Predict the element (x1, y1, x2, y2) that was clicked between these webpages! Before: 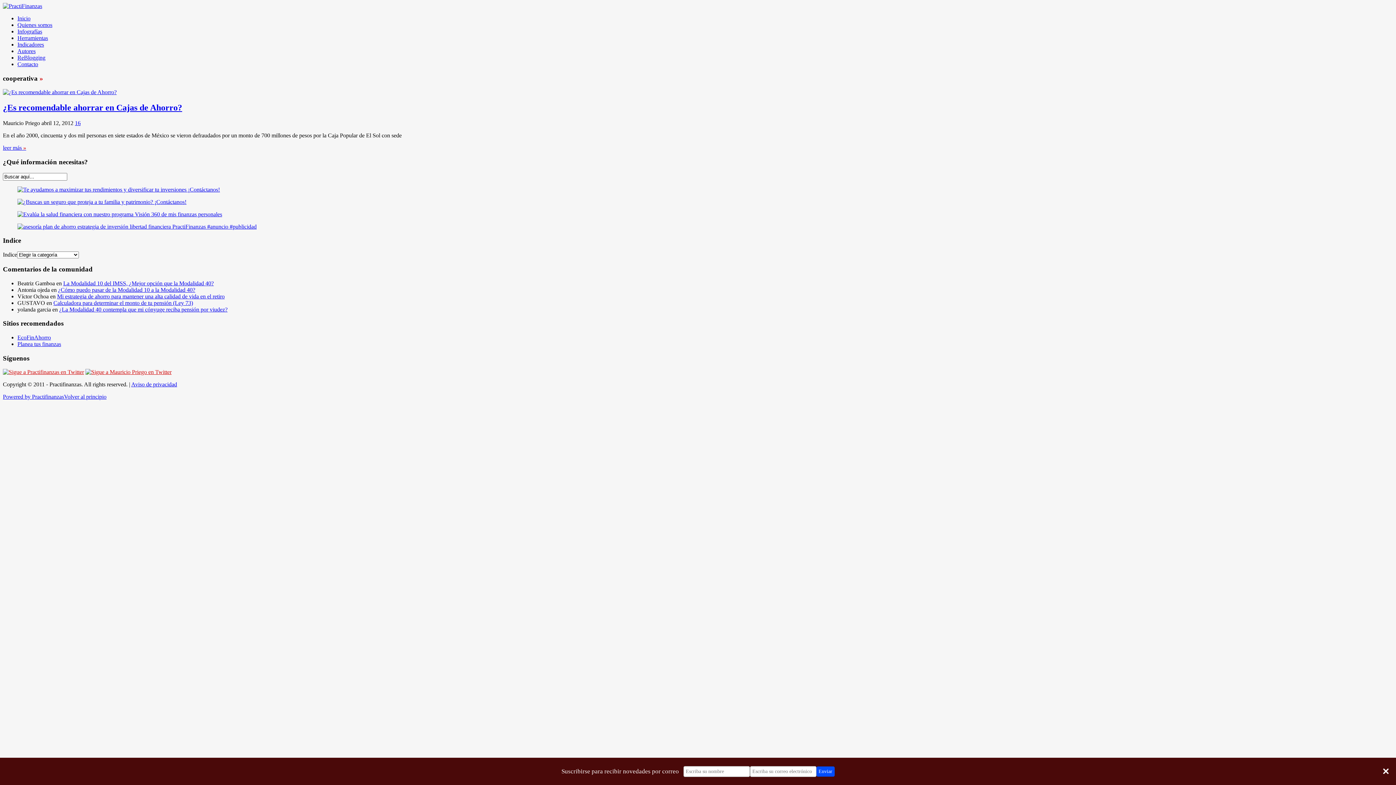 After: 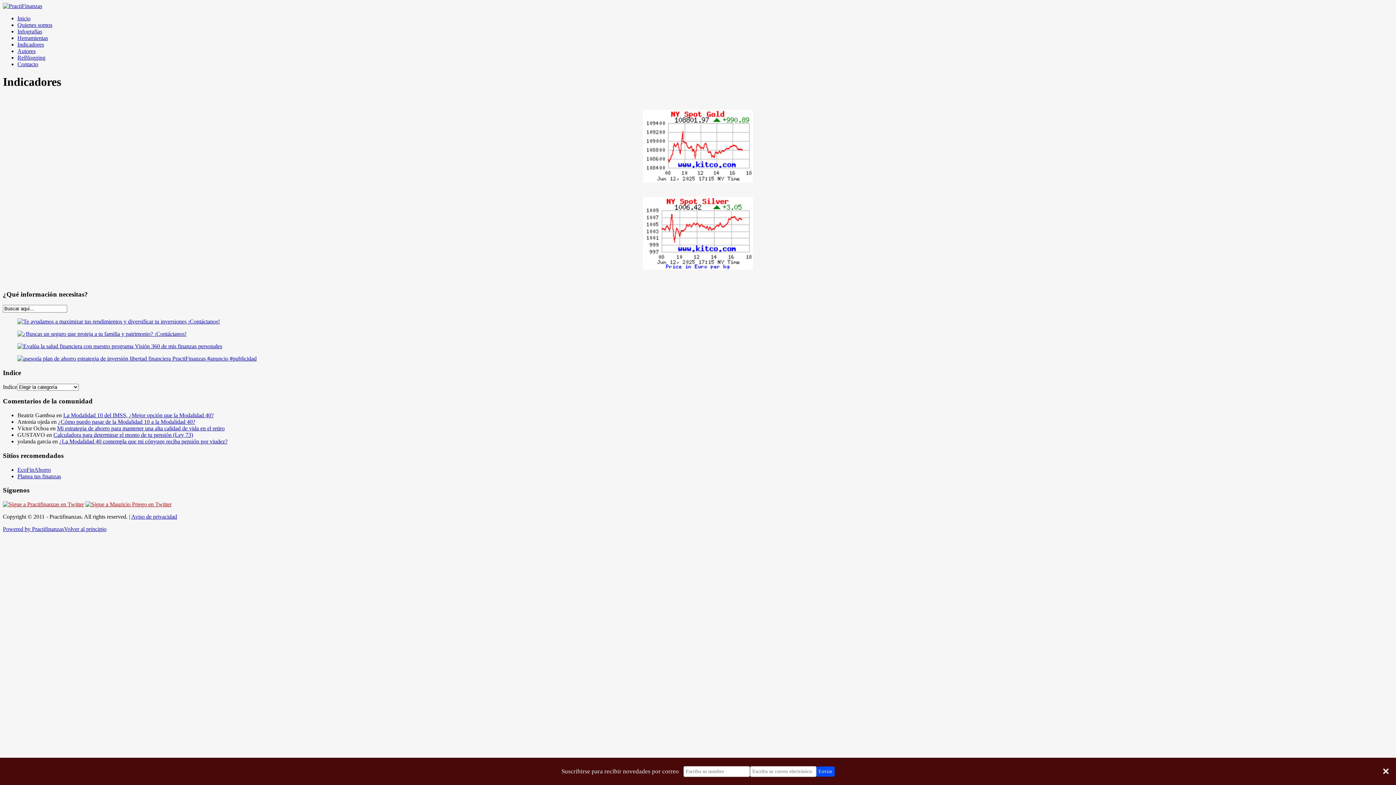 Action: label: Indicadores bbox: (17, 41, 44, 47)